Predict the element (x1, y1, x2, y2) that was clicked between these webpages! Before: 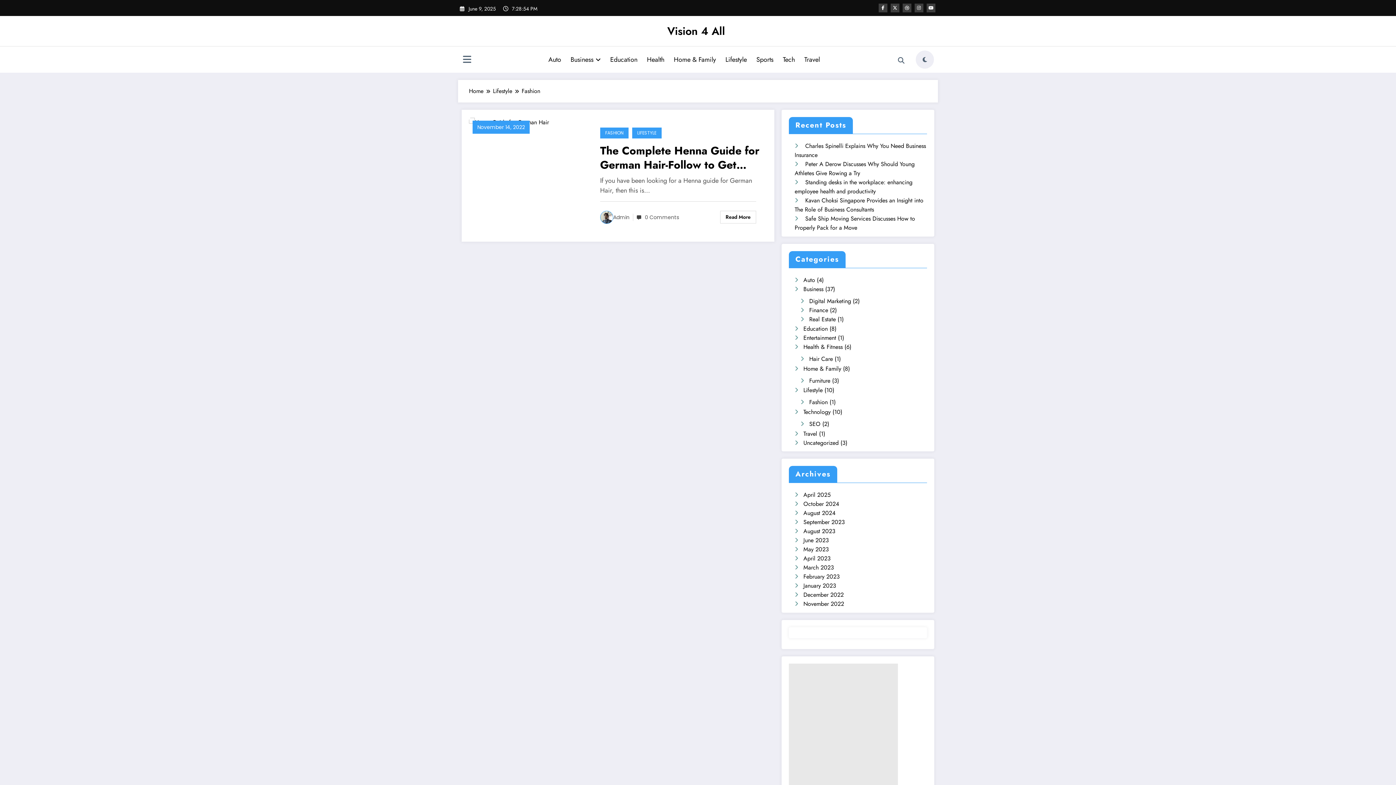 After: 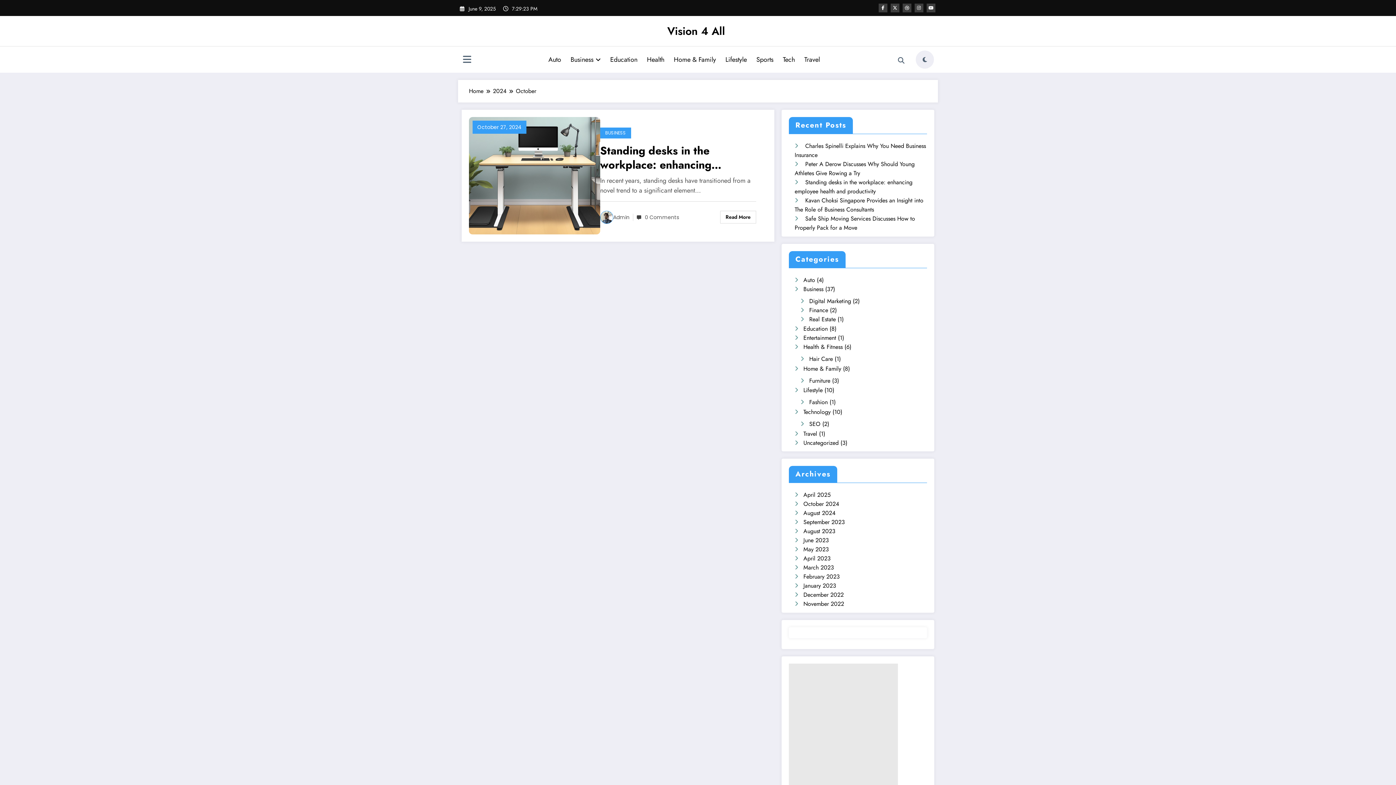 Action: label: October 2024 bbox: (803, 500, 839, 508)